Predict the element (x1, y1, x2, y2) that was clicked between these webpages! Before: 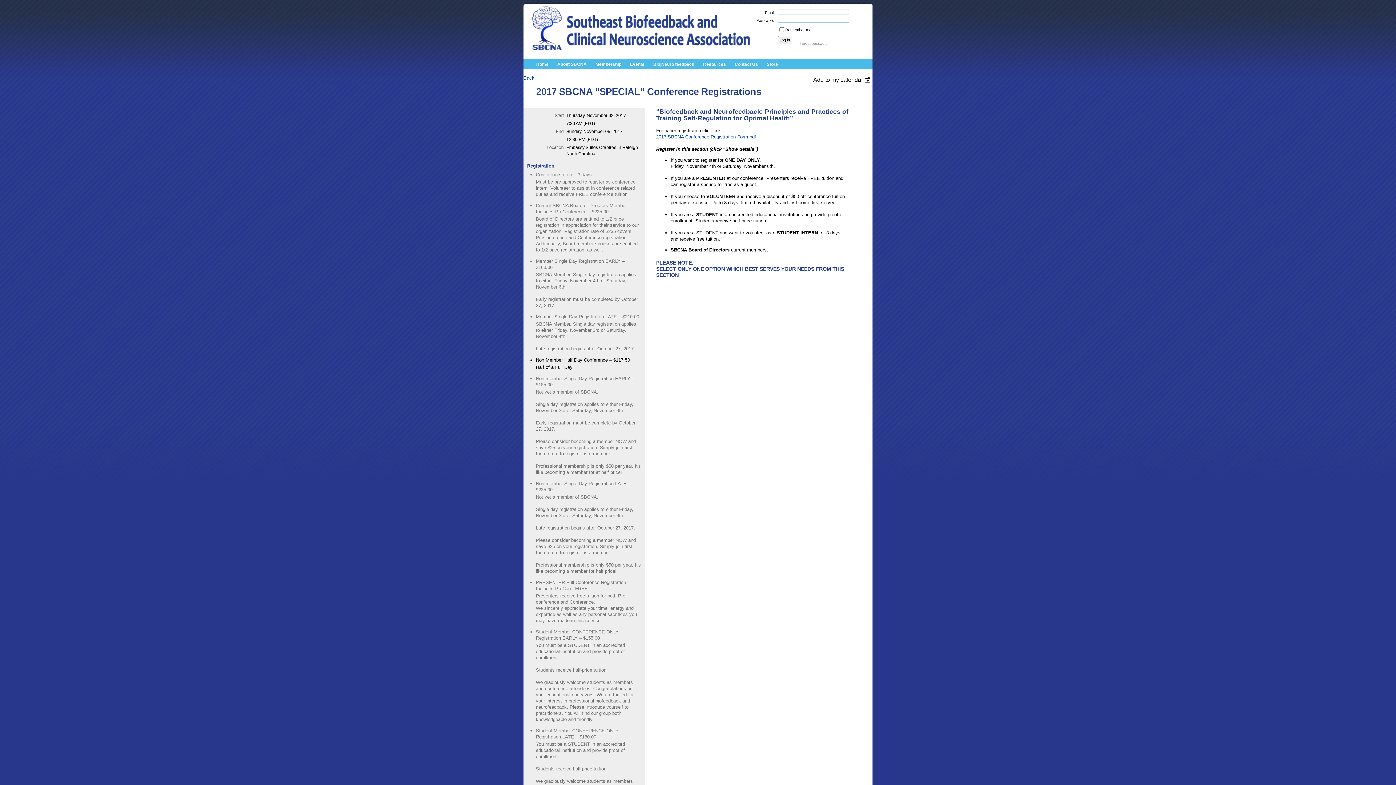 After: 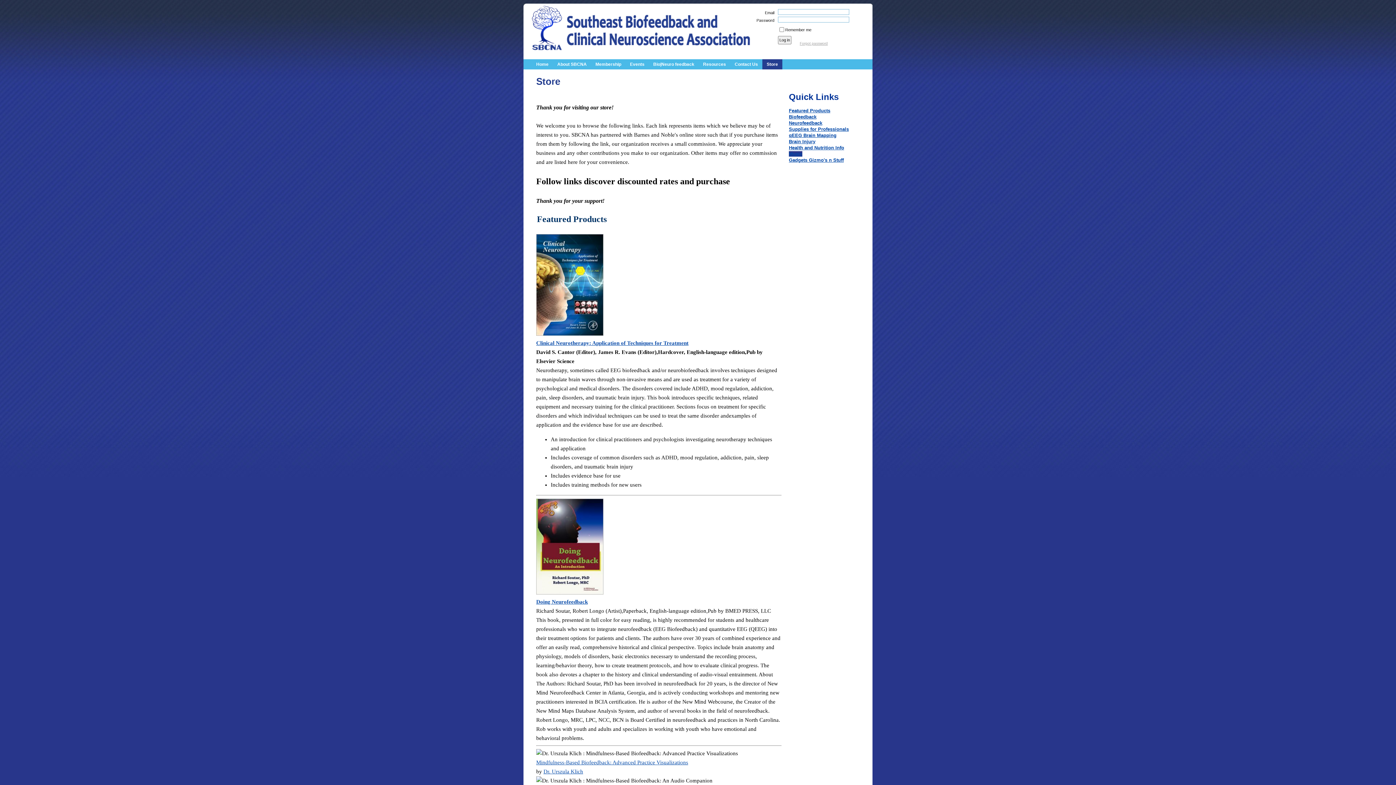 Action: label: Store bbox: (762, 59, 782, 69)